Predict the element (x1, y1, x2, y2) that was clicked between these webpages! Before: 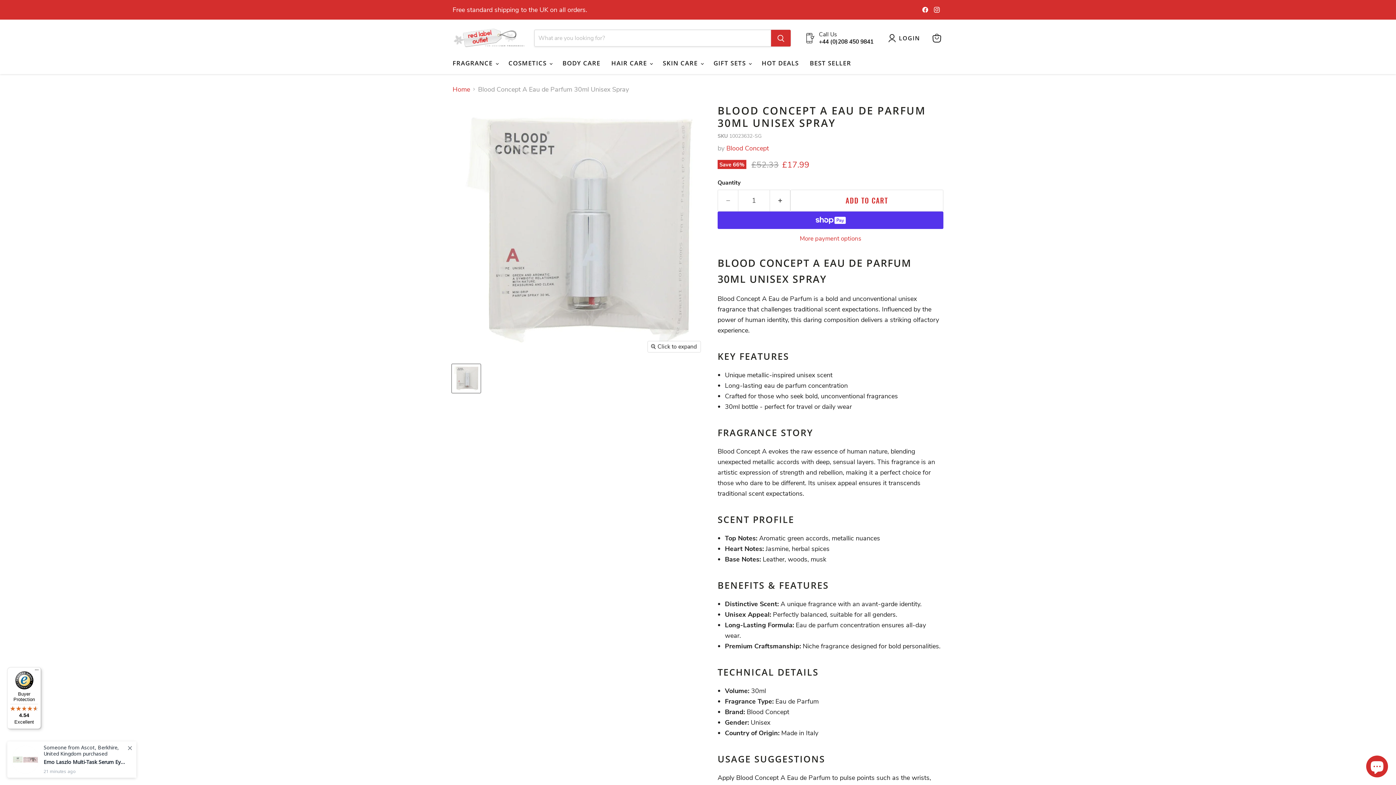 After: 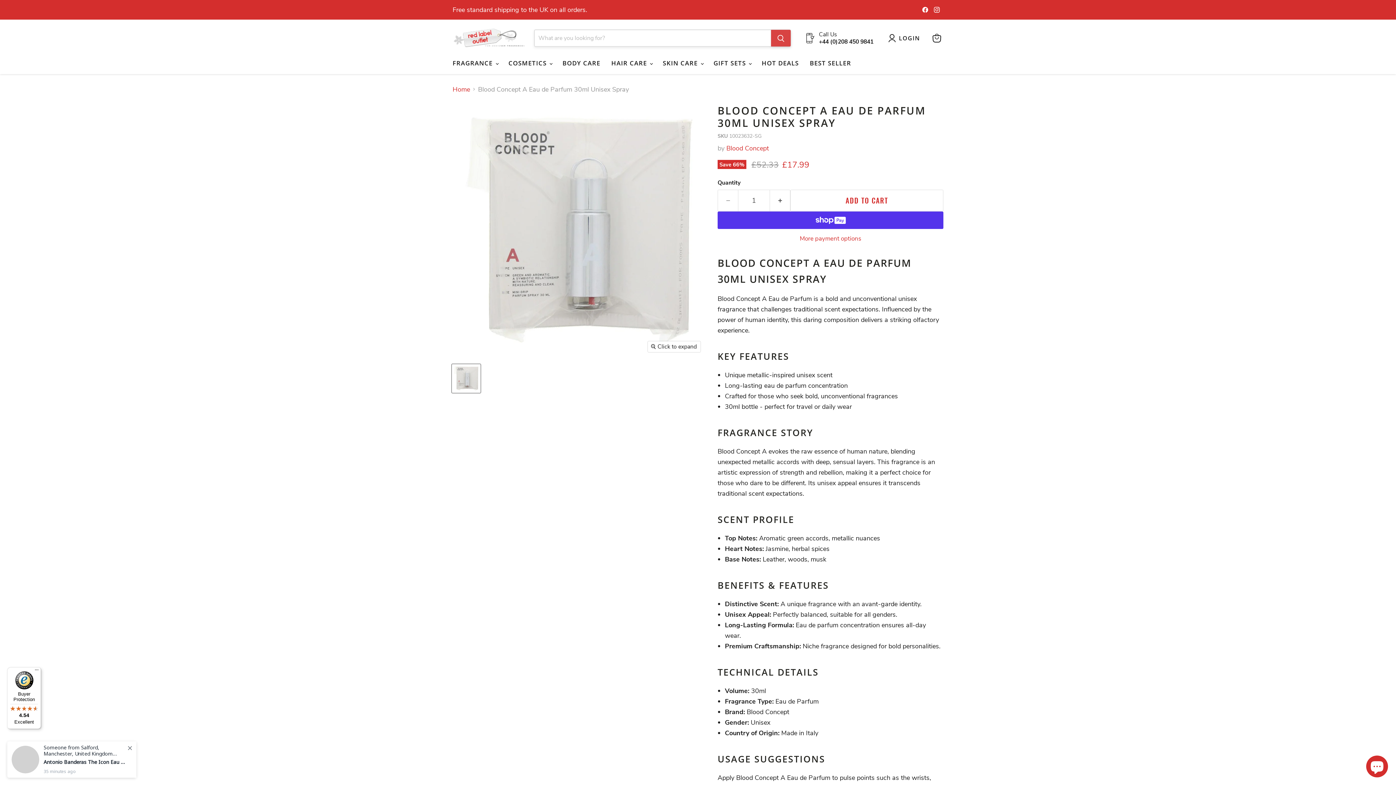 Action: label: Search bbox: (771, 29, 790, 46)